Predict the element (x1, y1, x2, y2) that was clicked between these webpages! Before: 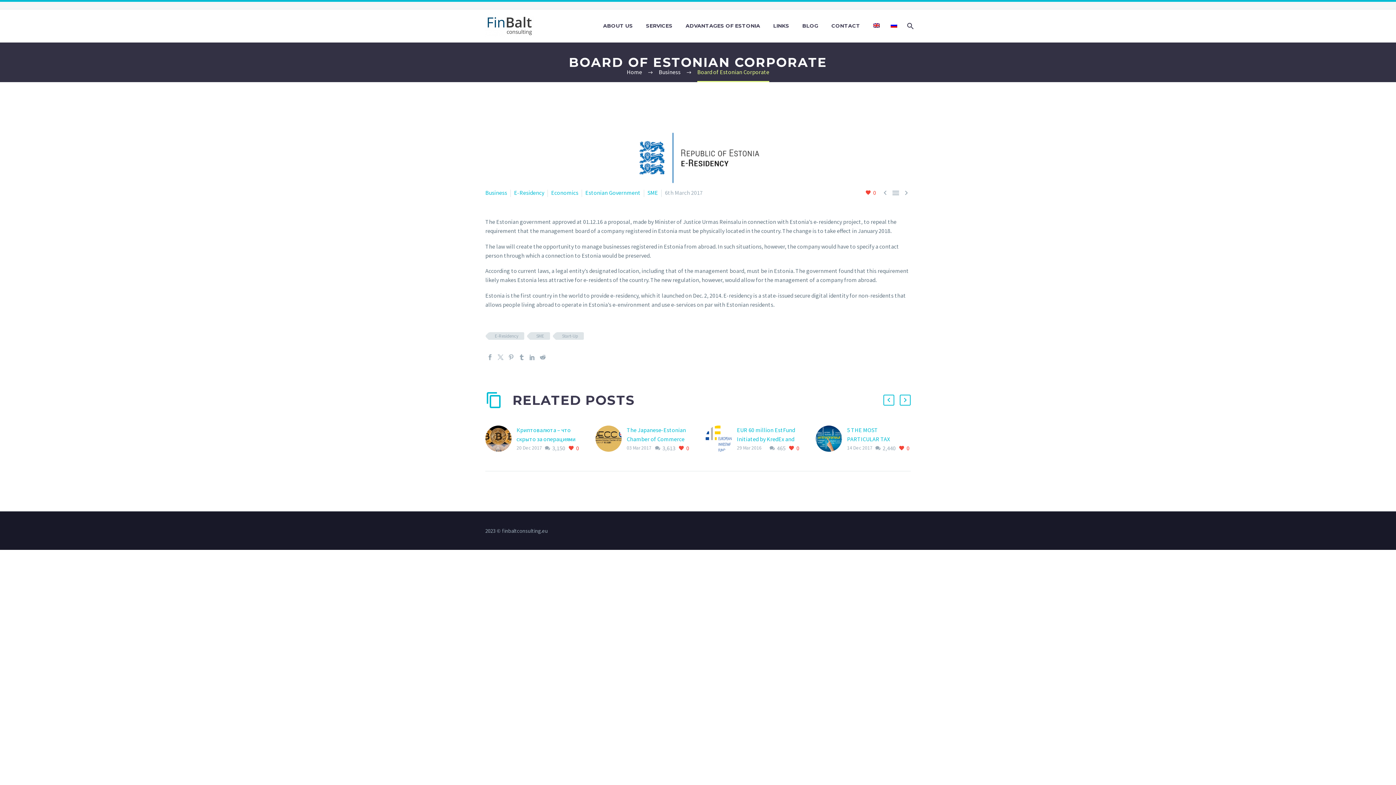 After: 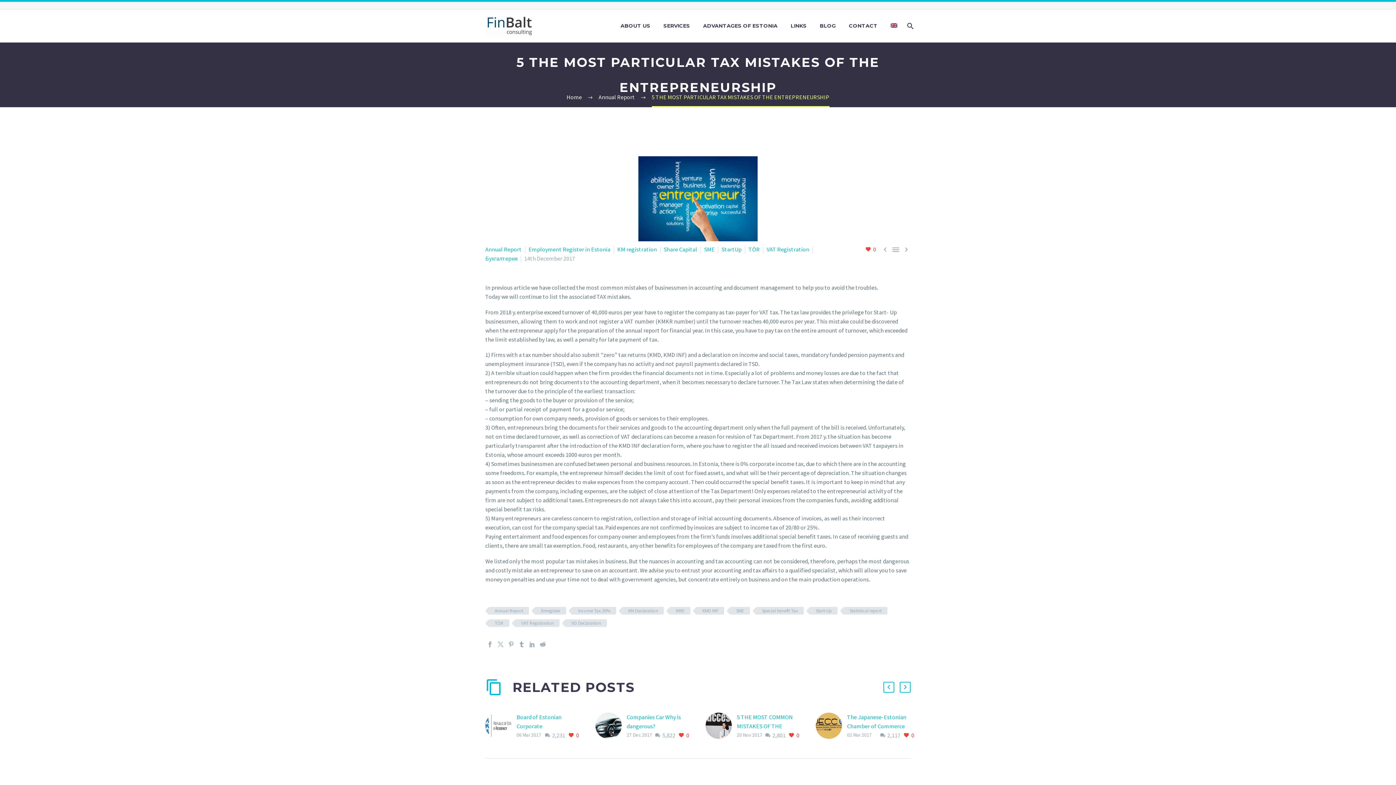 Action: bbox: (816, 425, 847, 453)